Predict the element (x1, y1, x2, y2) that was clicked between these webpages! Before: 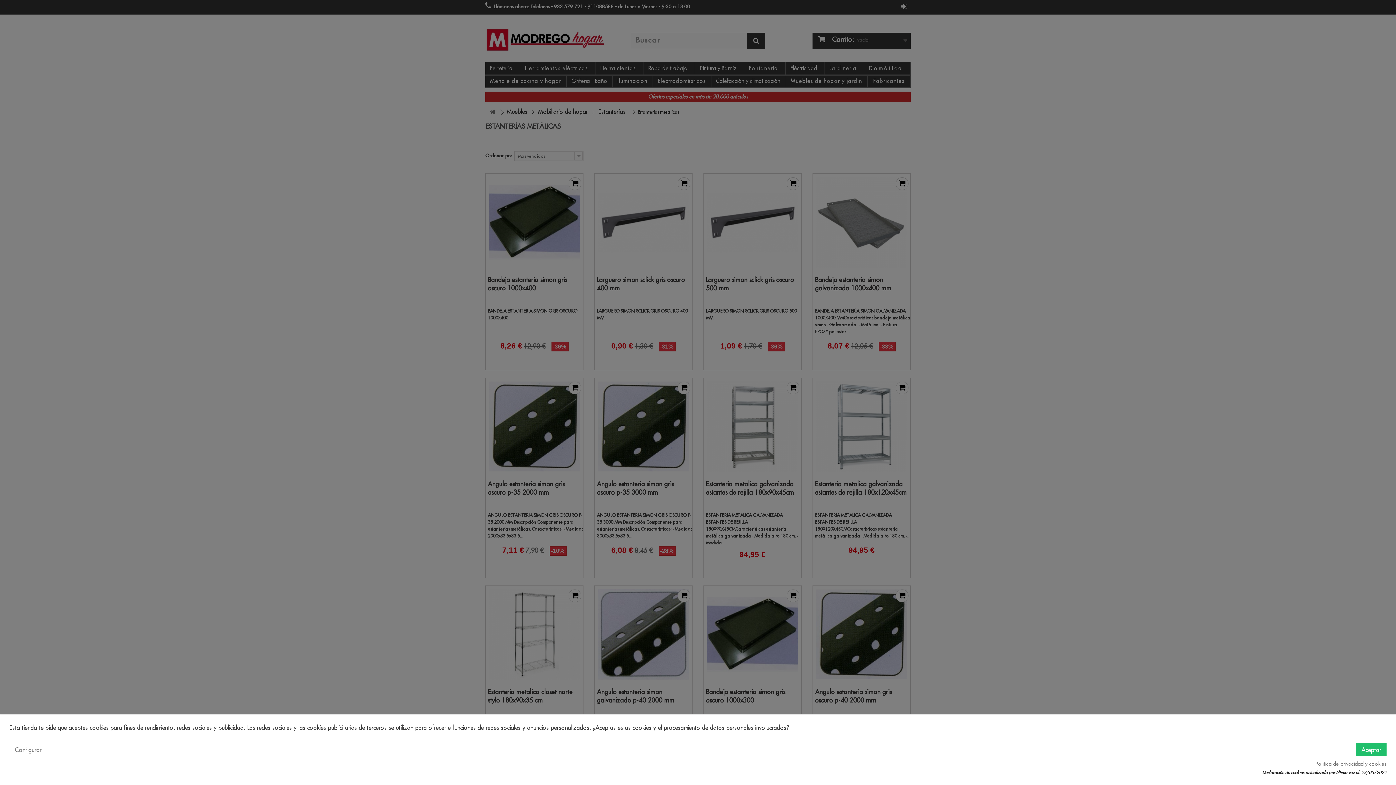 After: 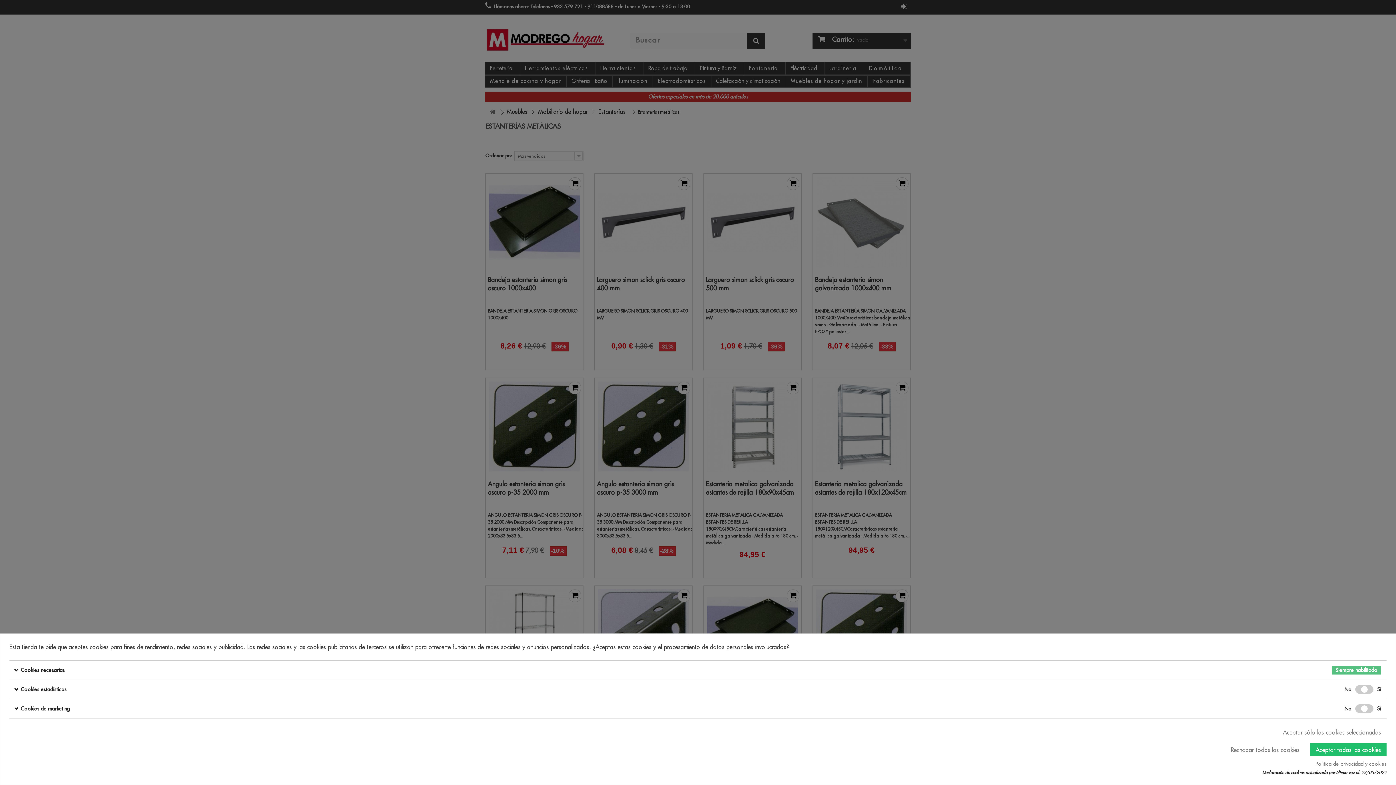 Action: label: Configurar bbox: (9, 743, 46, 756)